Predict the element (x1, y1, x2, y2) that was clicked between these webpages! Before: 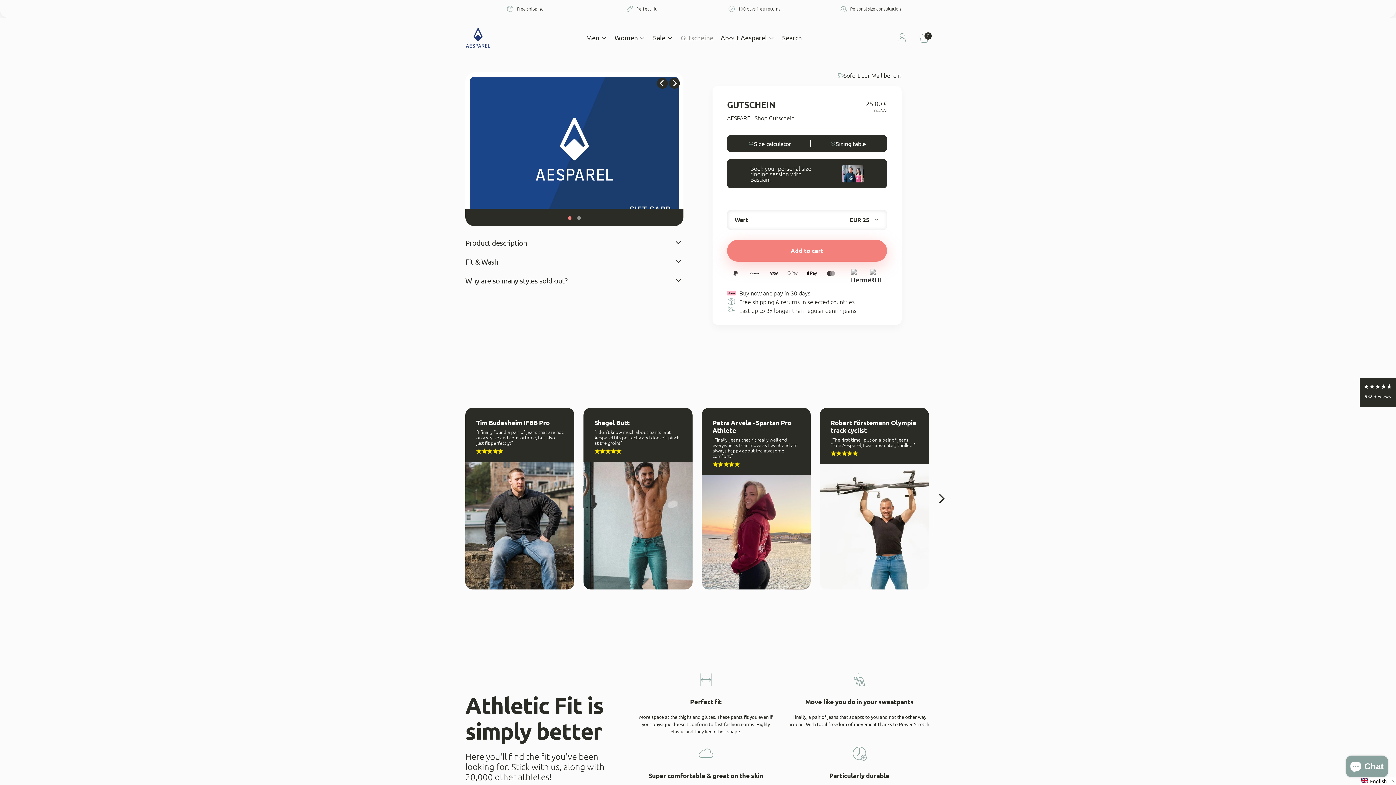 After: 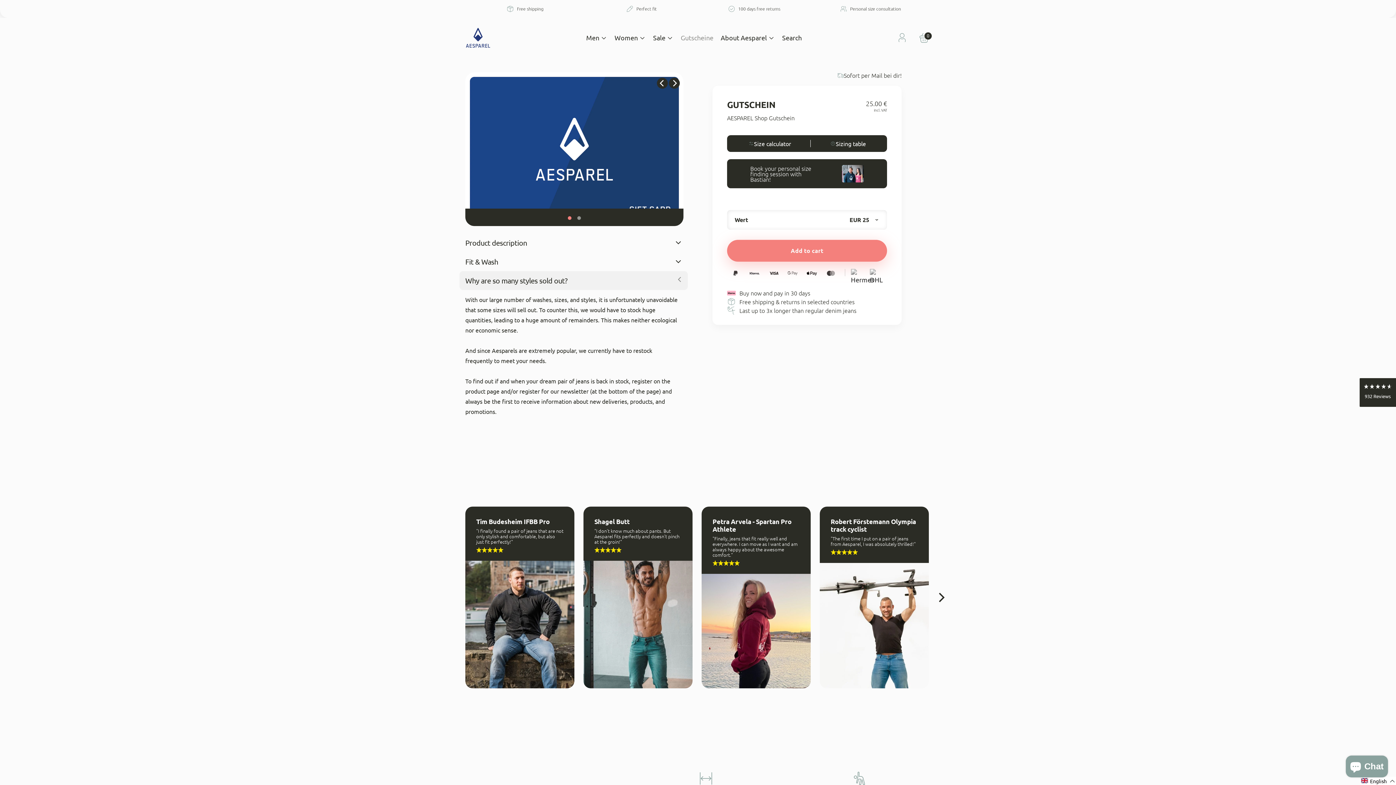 Action: bbox: (459, 271, 688, 290) label: Why are so many styles sold out?